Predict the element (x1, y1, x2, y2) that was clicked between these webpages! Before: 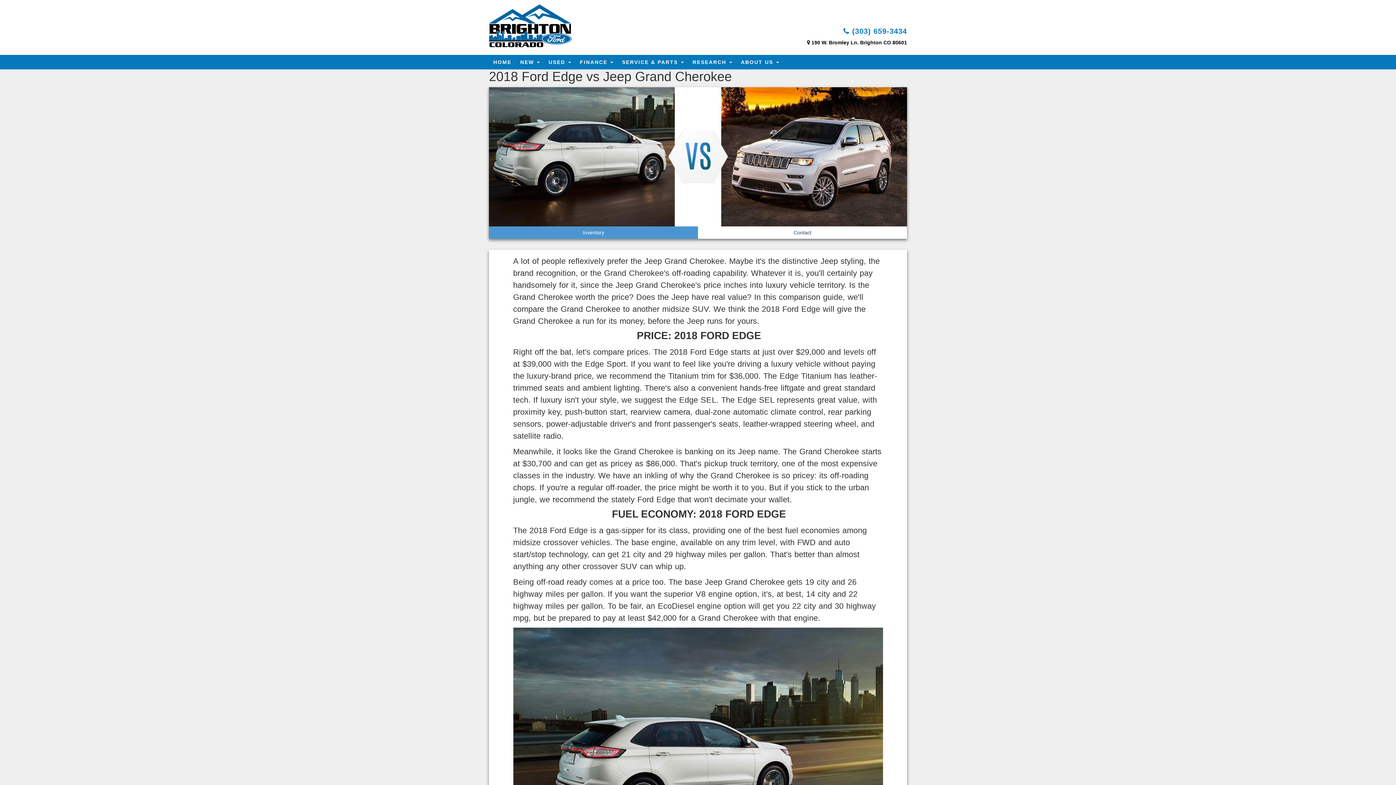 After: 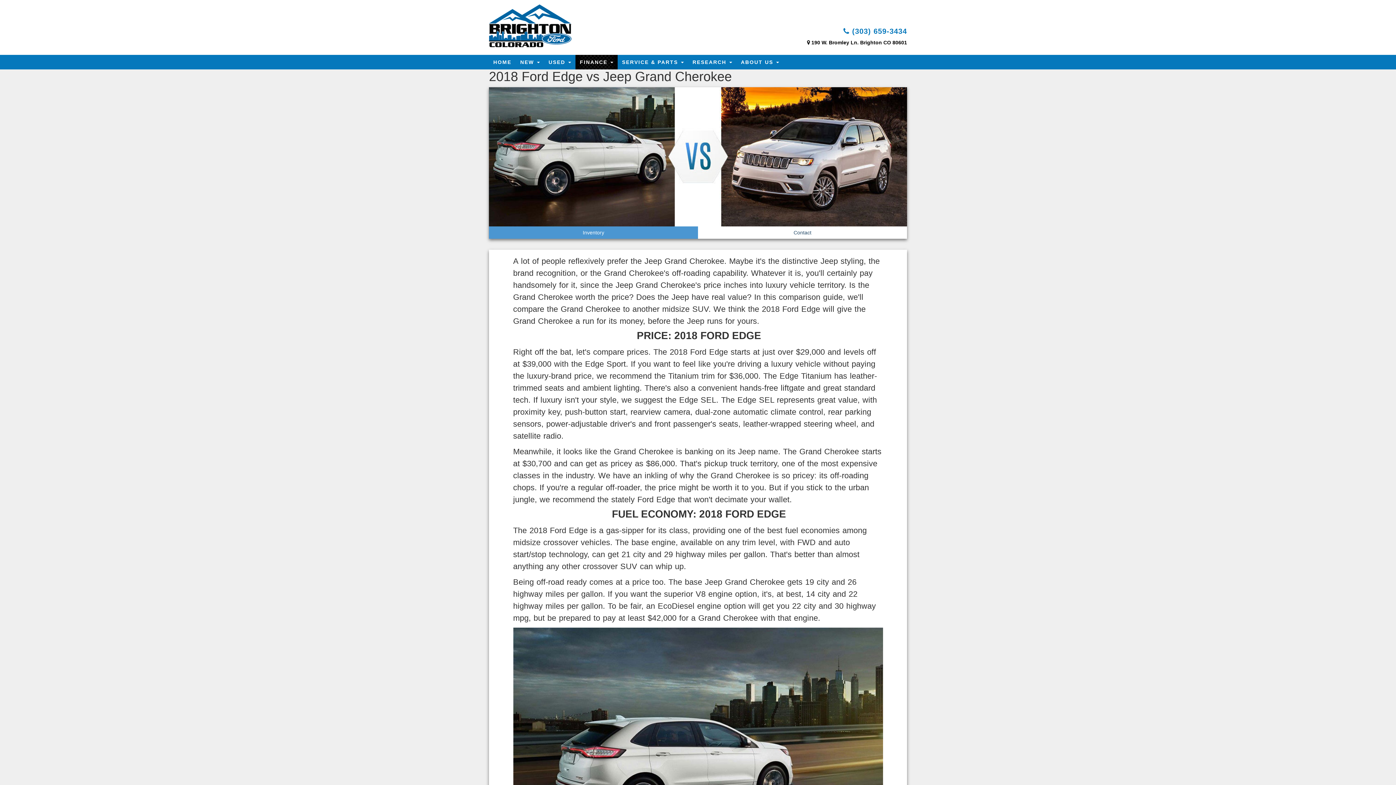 Action: bbox: (575, 54, 617, 69) label: FINANCE 